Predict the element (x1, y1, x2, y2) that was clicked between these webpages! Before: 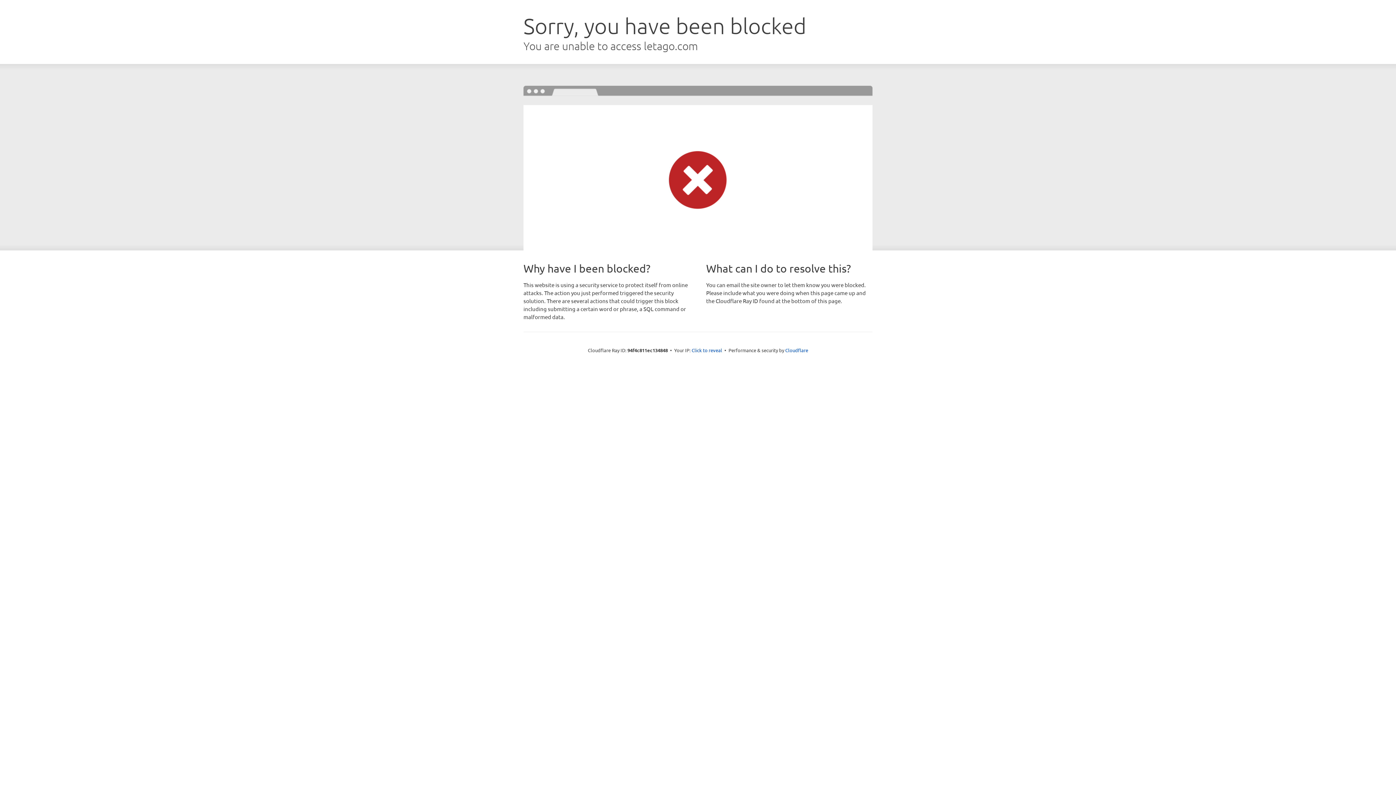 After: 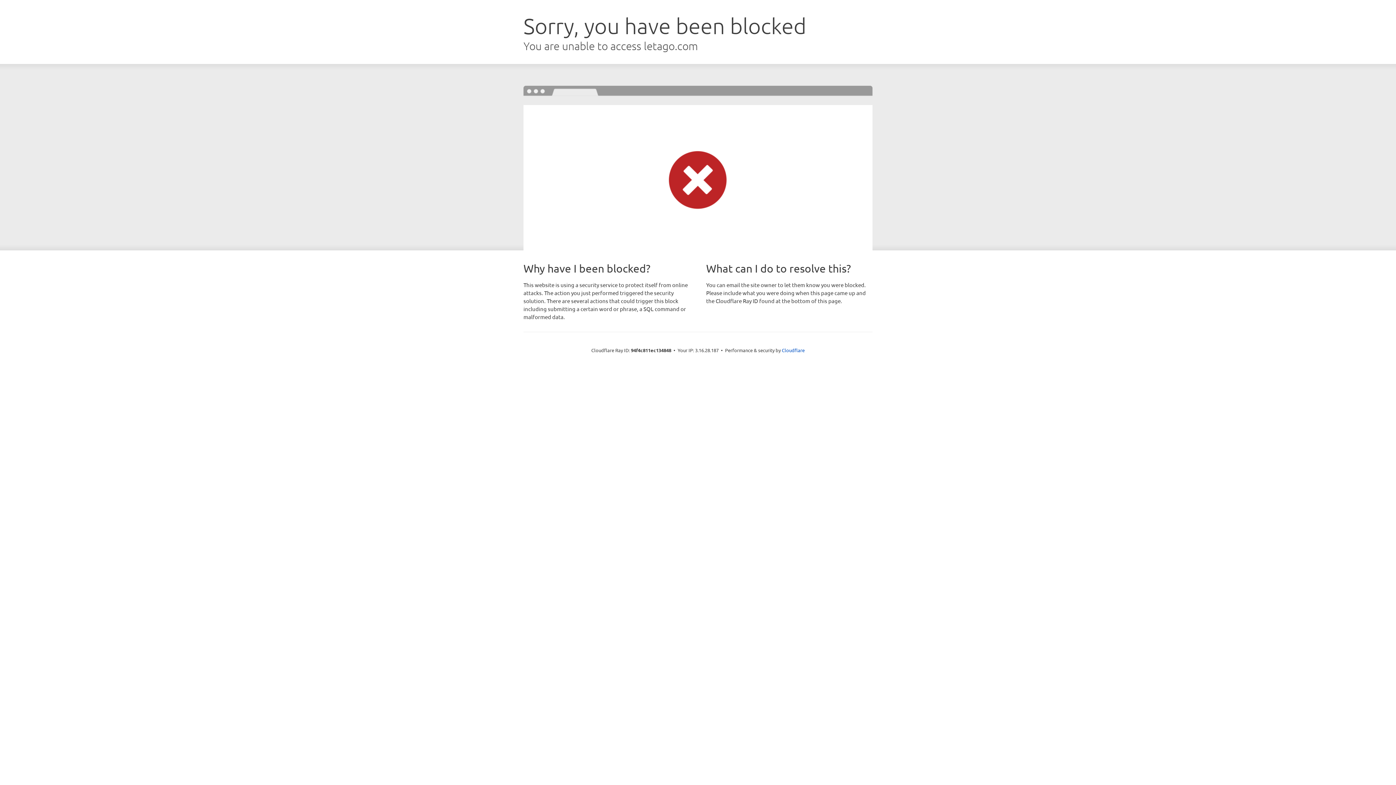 Action: label: Click to reveal bbox: (691, 346, 722, 353)